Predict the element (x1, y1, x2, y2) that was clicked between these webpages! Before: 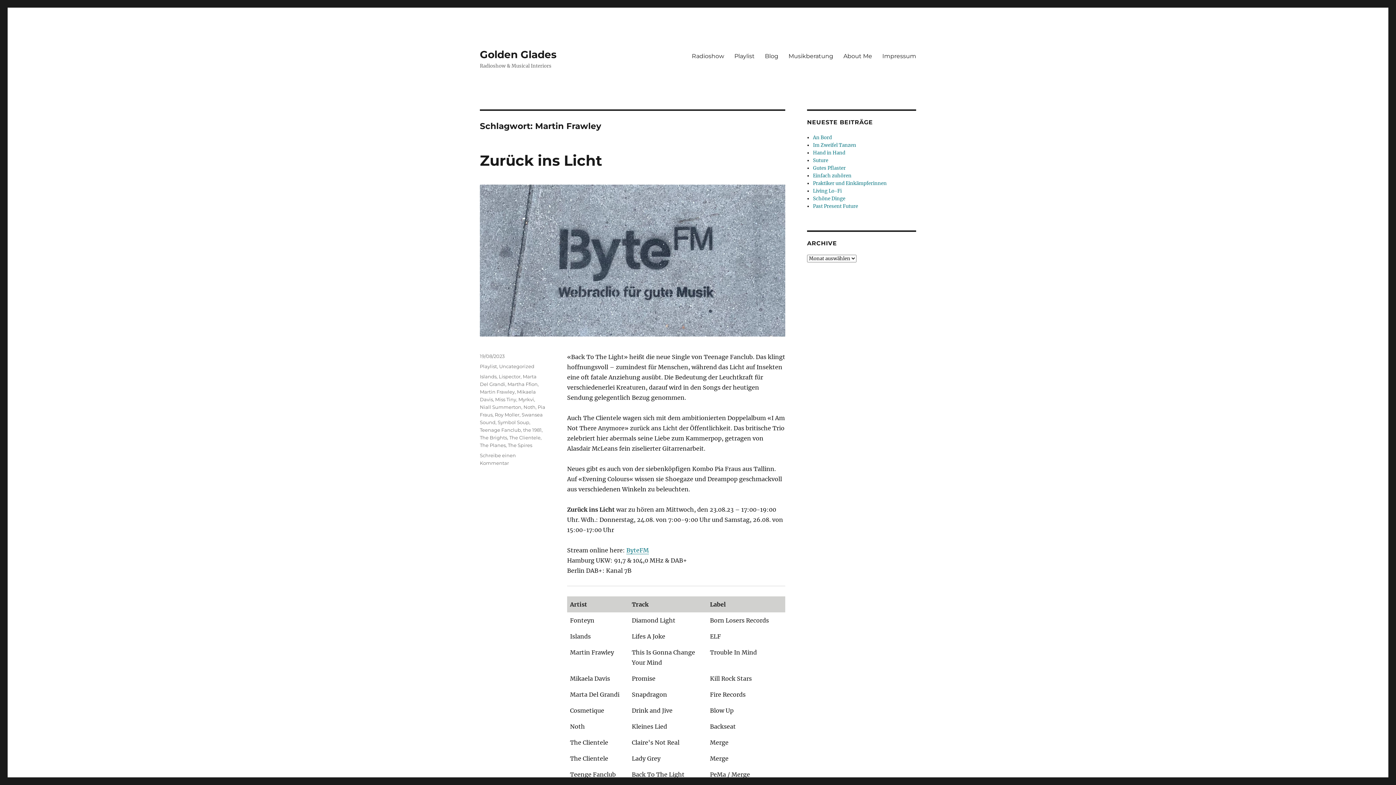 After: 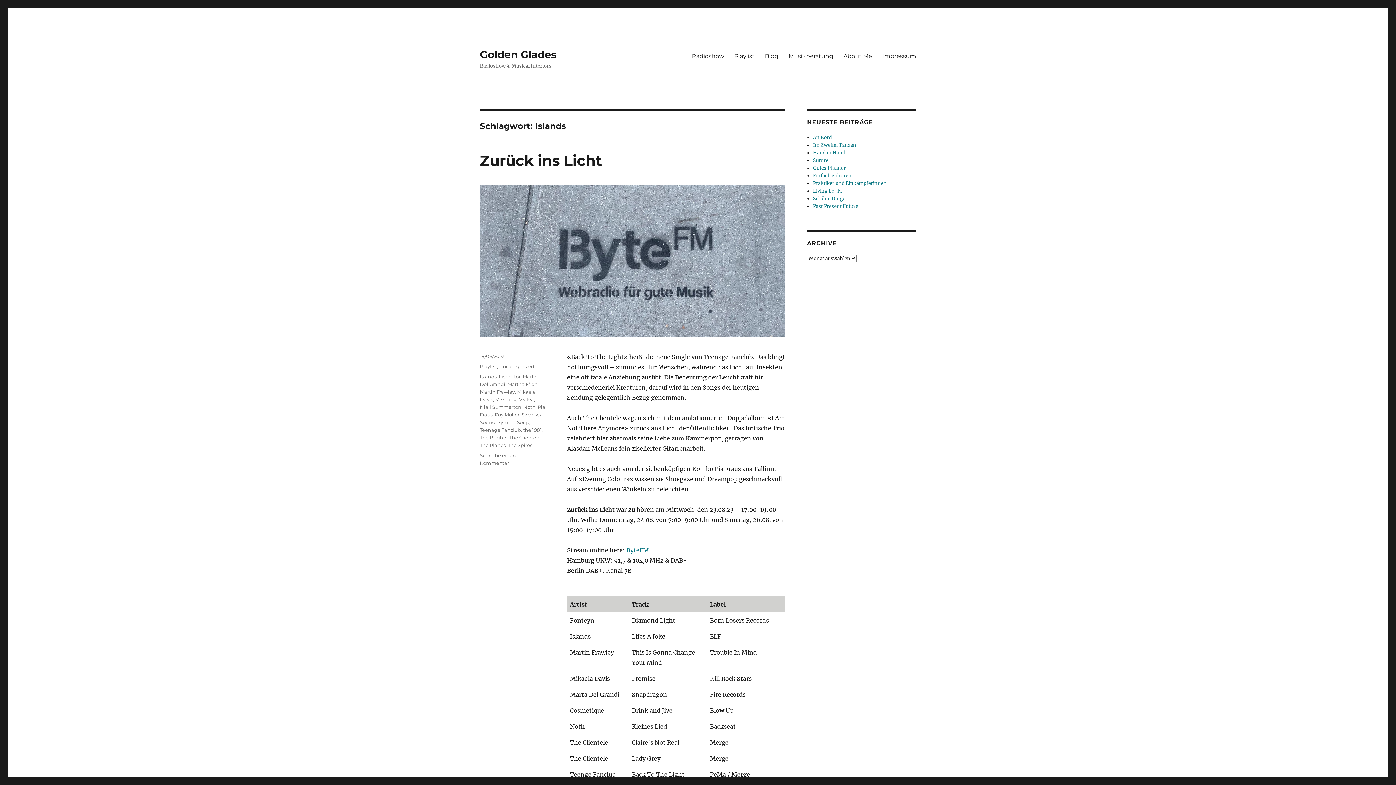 Action: label: Islands bbox: (480, 373, 496, 379)